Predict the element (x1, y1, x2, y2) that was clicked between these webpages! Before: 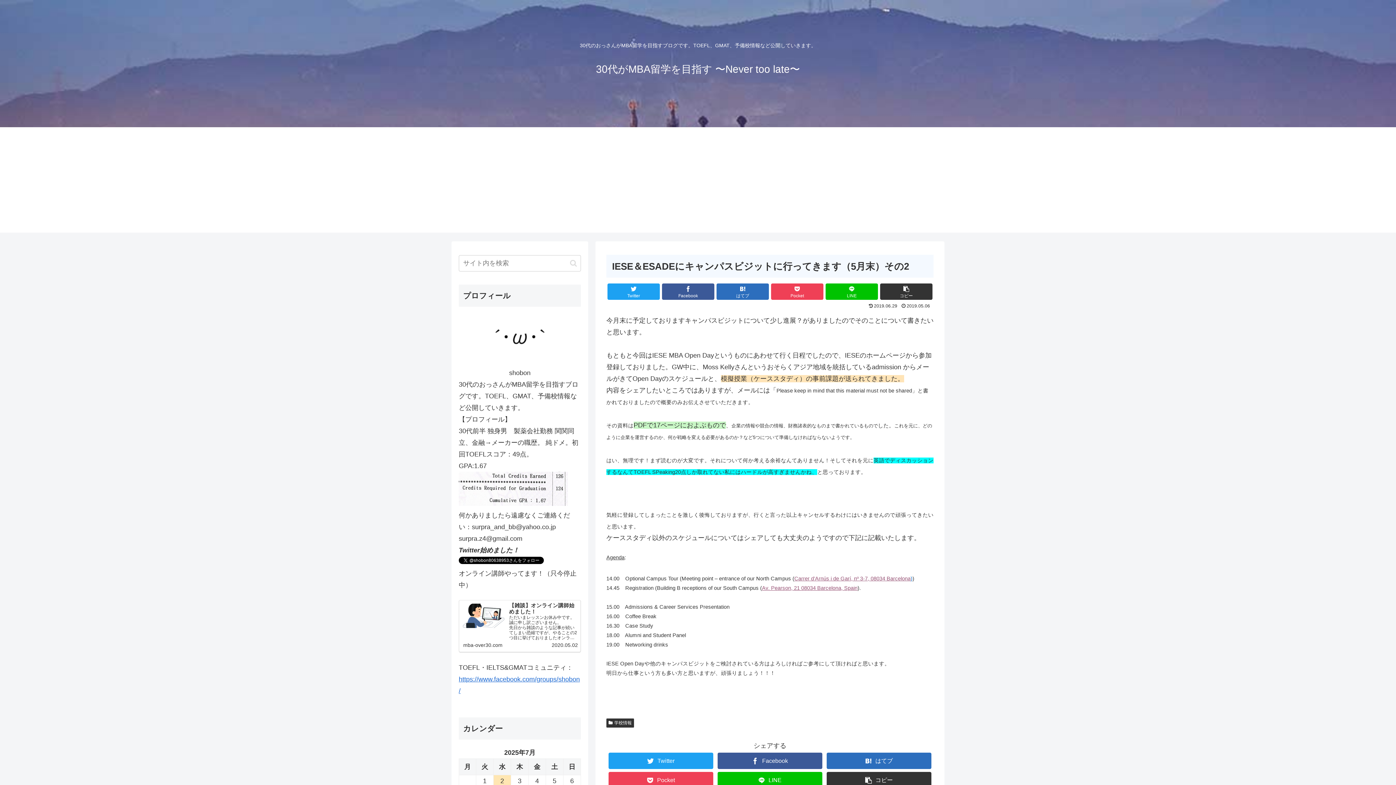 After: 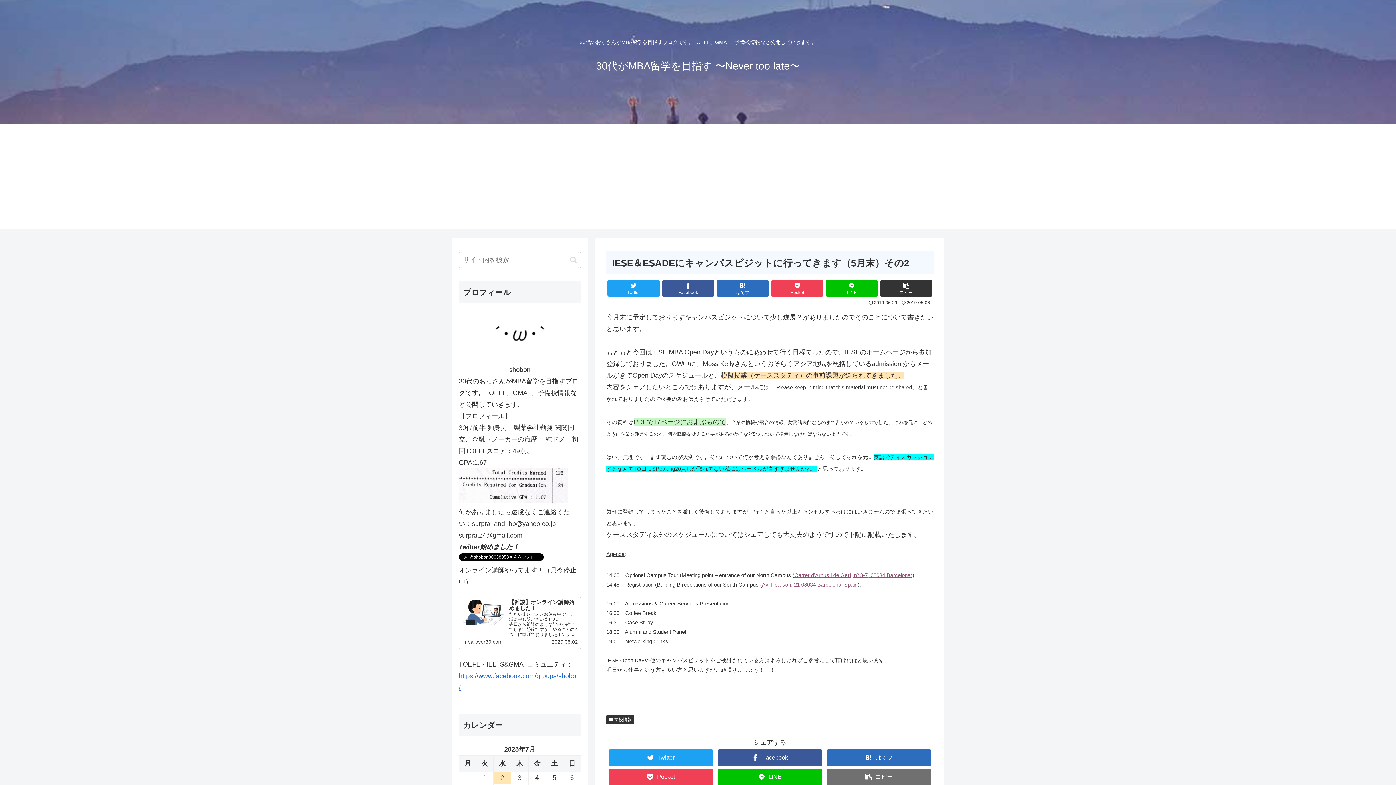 Action: label: コピー bbox: (826, 772, 931, 788)